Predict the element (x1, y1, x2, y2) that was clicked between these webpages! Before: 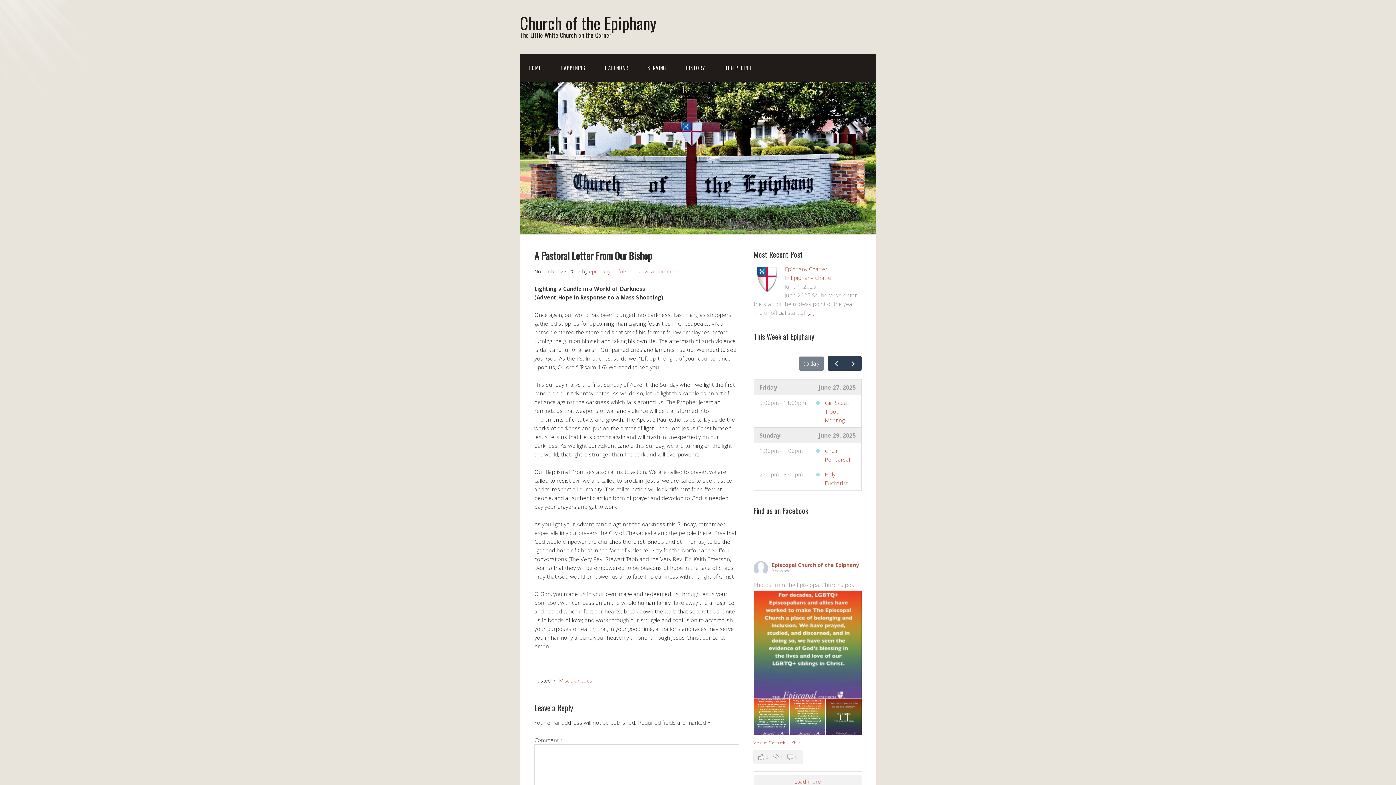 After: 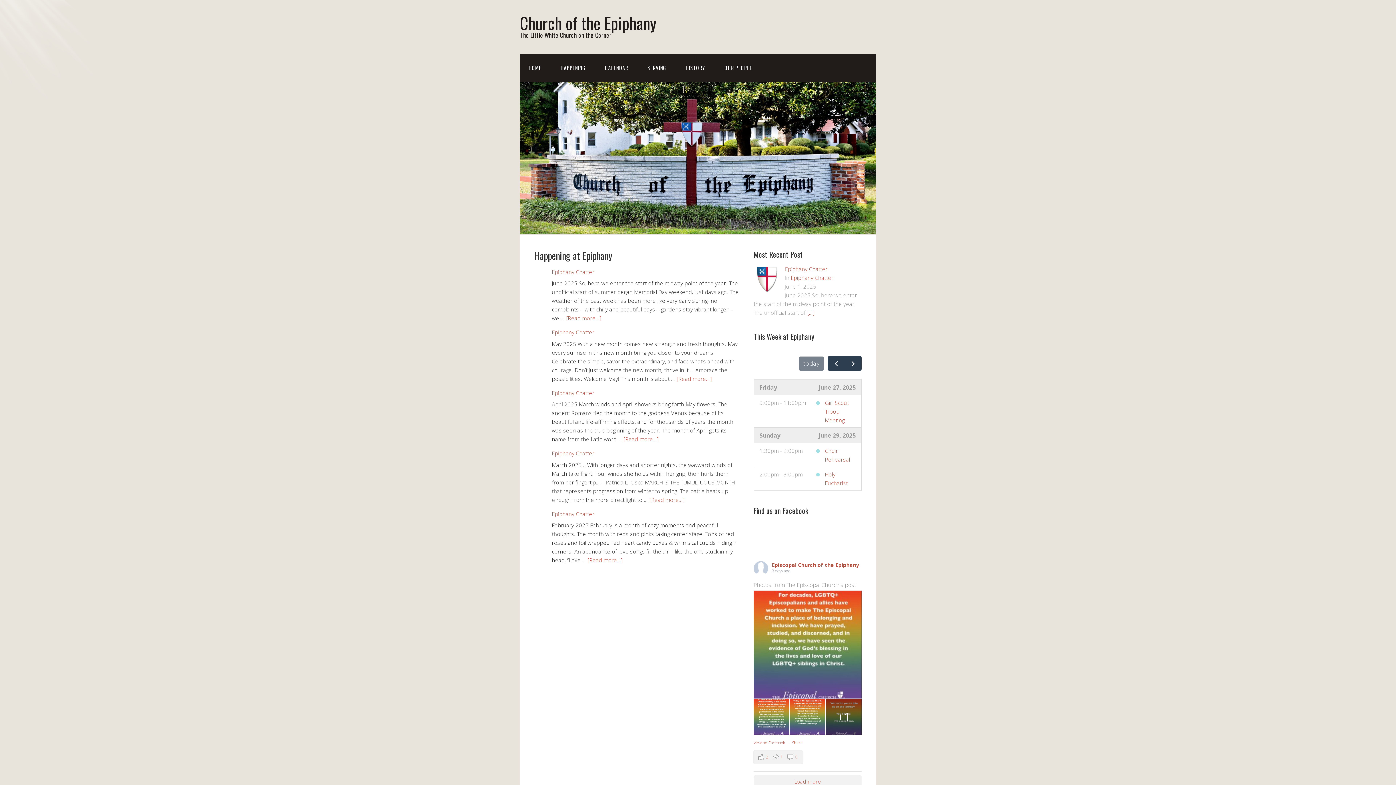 Action: label: HAPPENING bbox: (552, 53, 594, 81)